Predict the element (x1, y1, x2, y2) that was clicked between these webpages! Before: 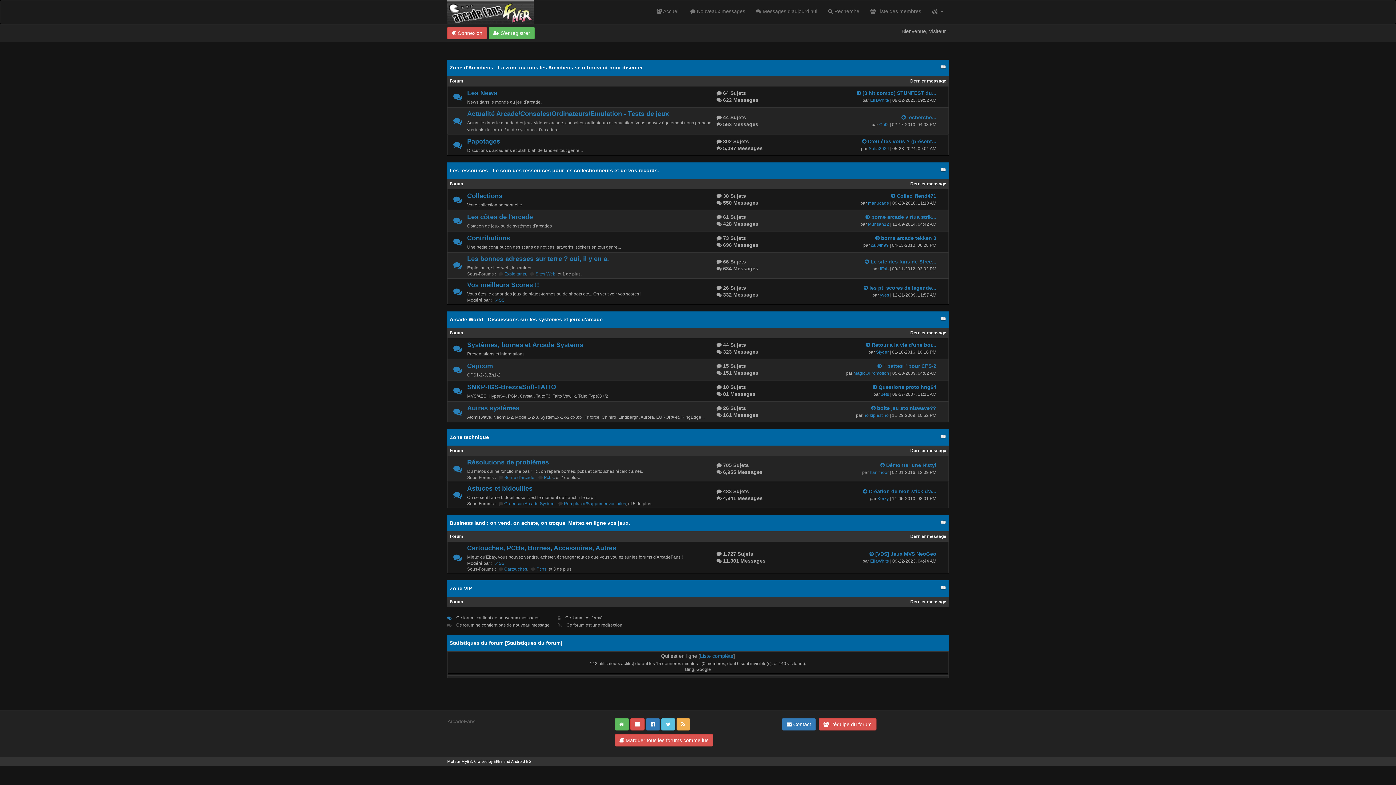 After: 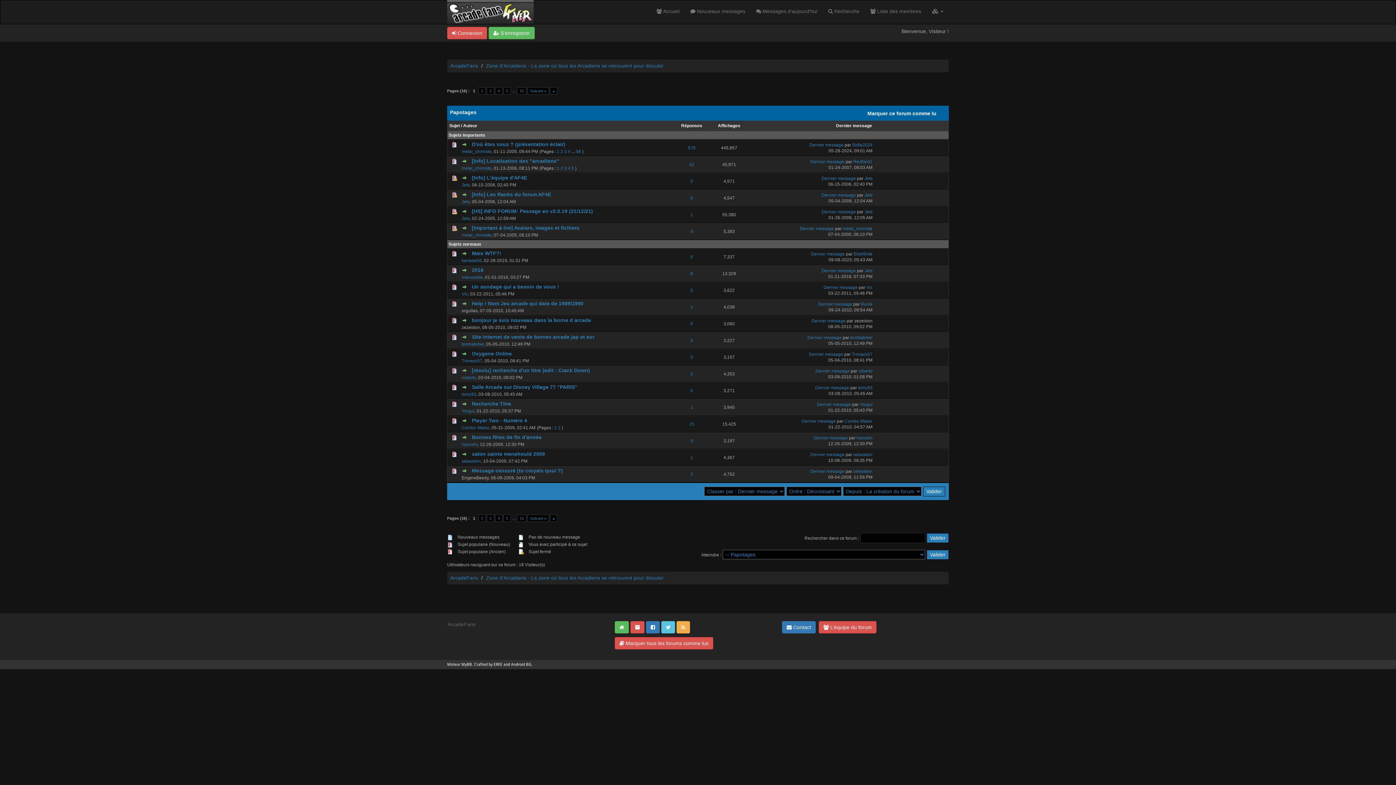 Action: label: Papotages bbox: (467, 137, 500, 145)